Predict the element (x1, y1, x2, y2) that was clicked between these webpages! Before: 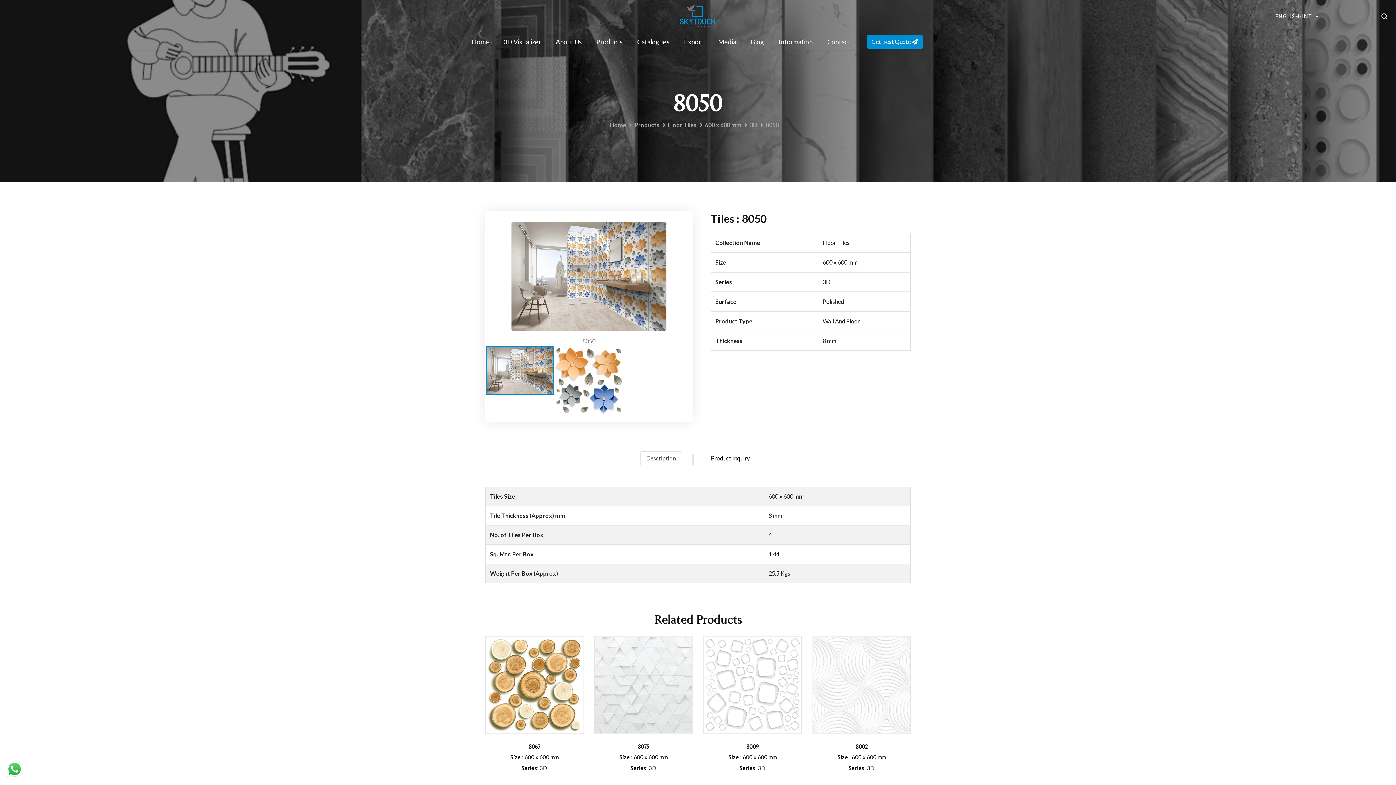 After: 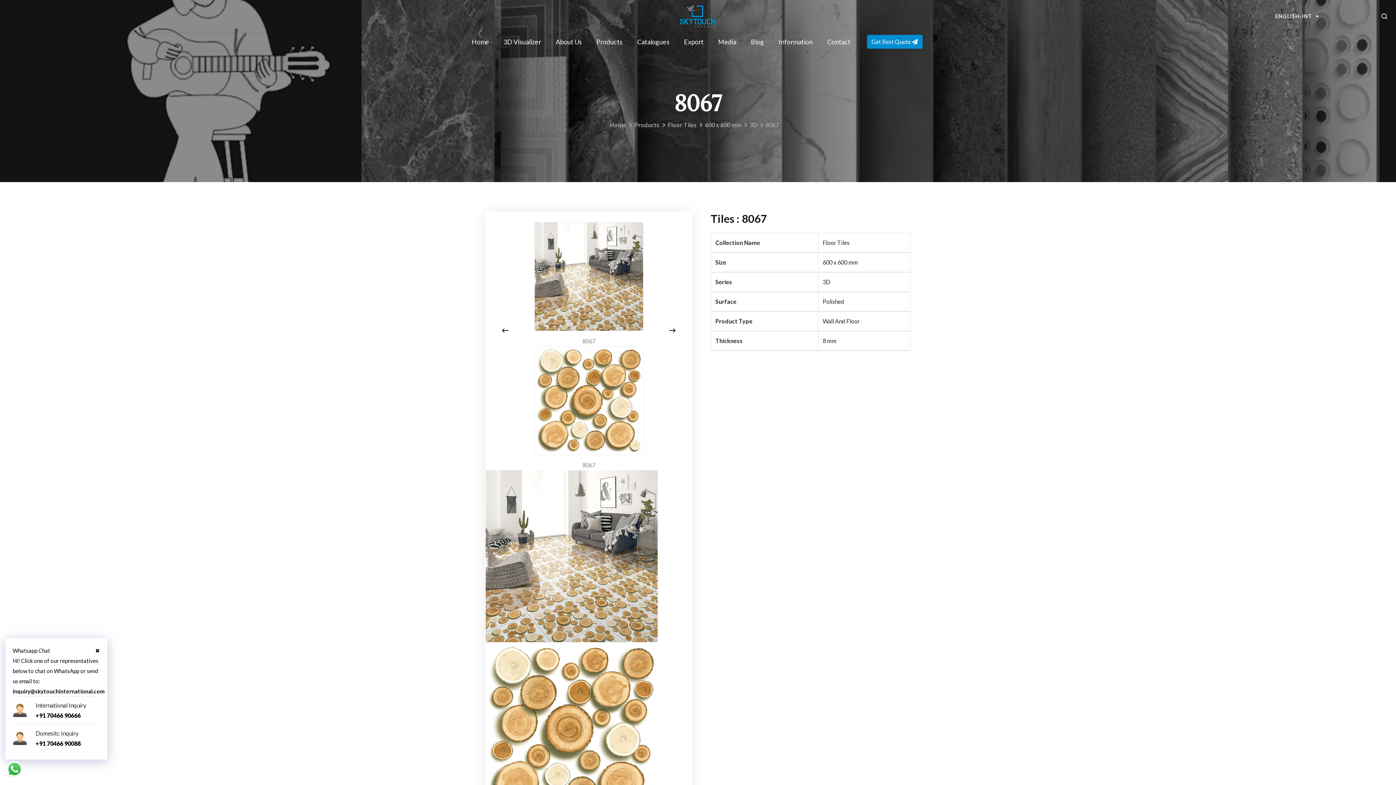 Action: label: 8067 bbox: (528, 743, 540, 750)